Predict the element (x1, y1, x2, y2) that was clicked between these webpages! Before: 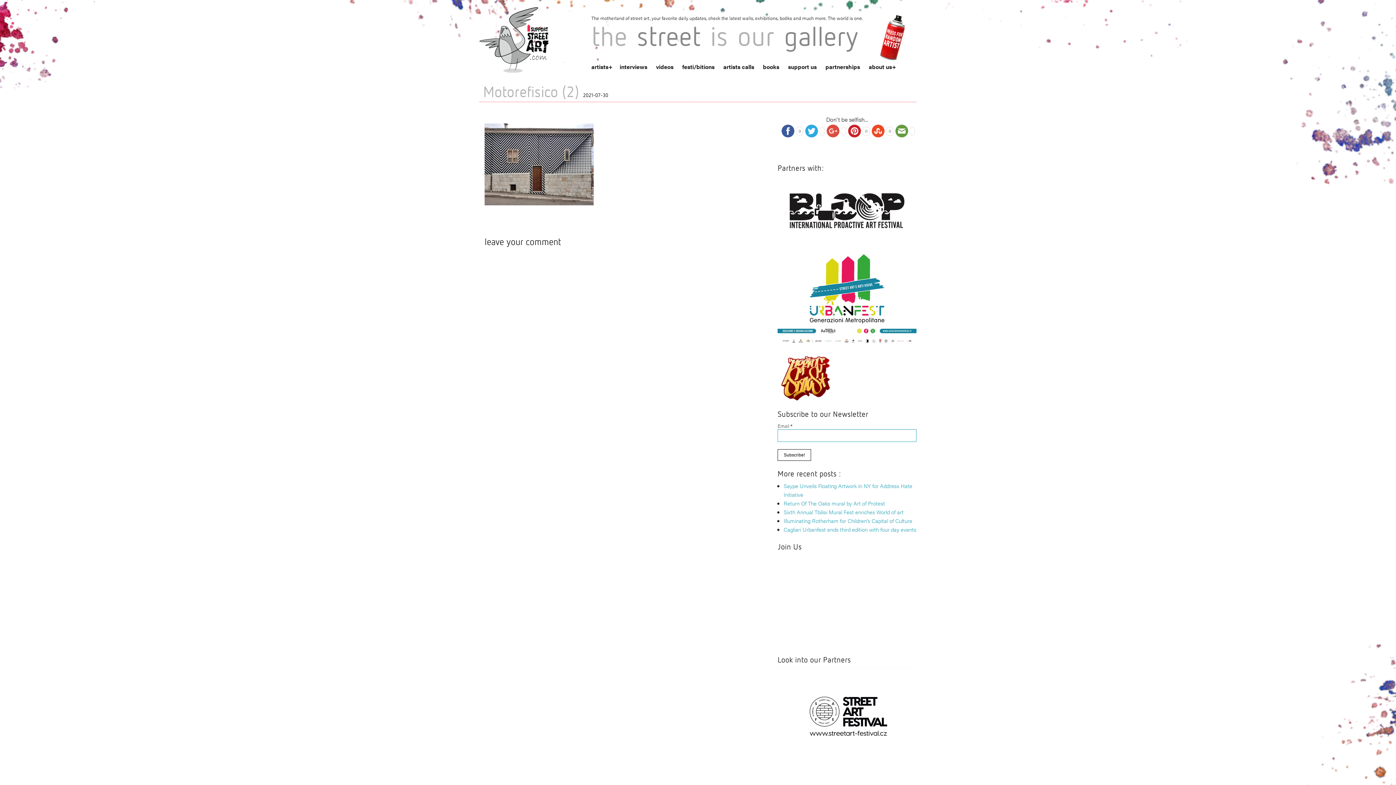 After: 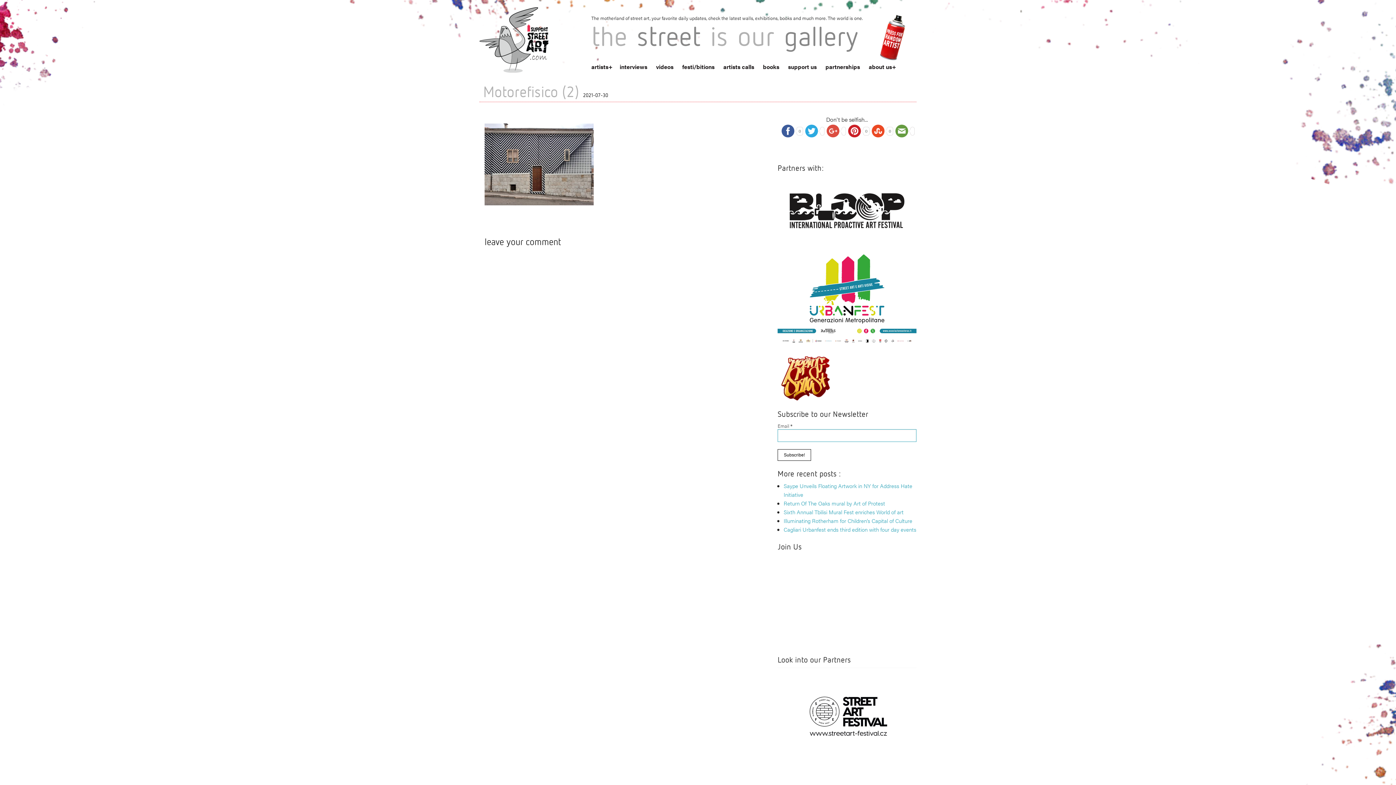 Action: bbox: (893, 126, 914, 134)